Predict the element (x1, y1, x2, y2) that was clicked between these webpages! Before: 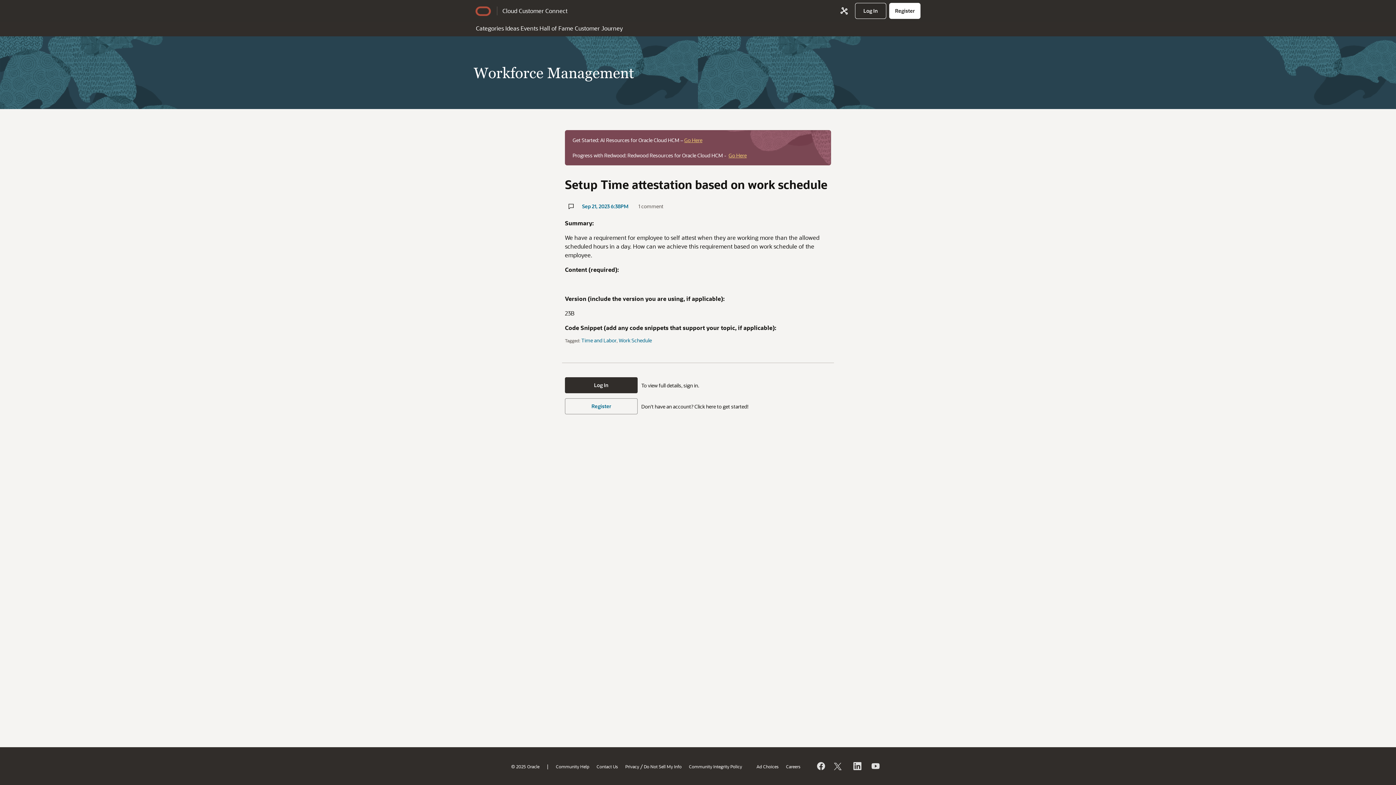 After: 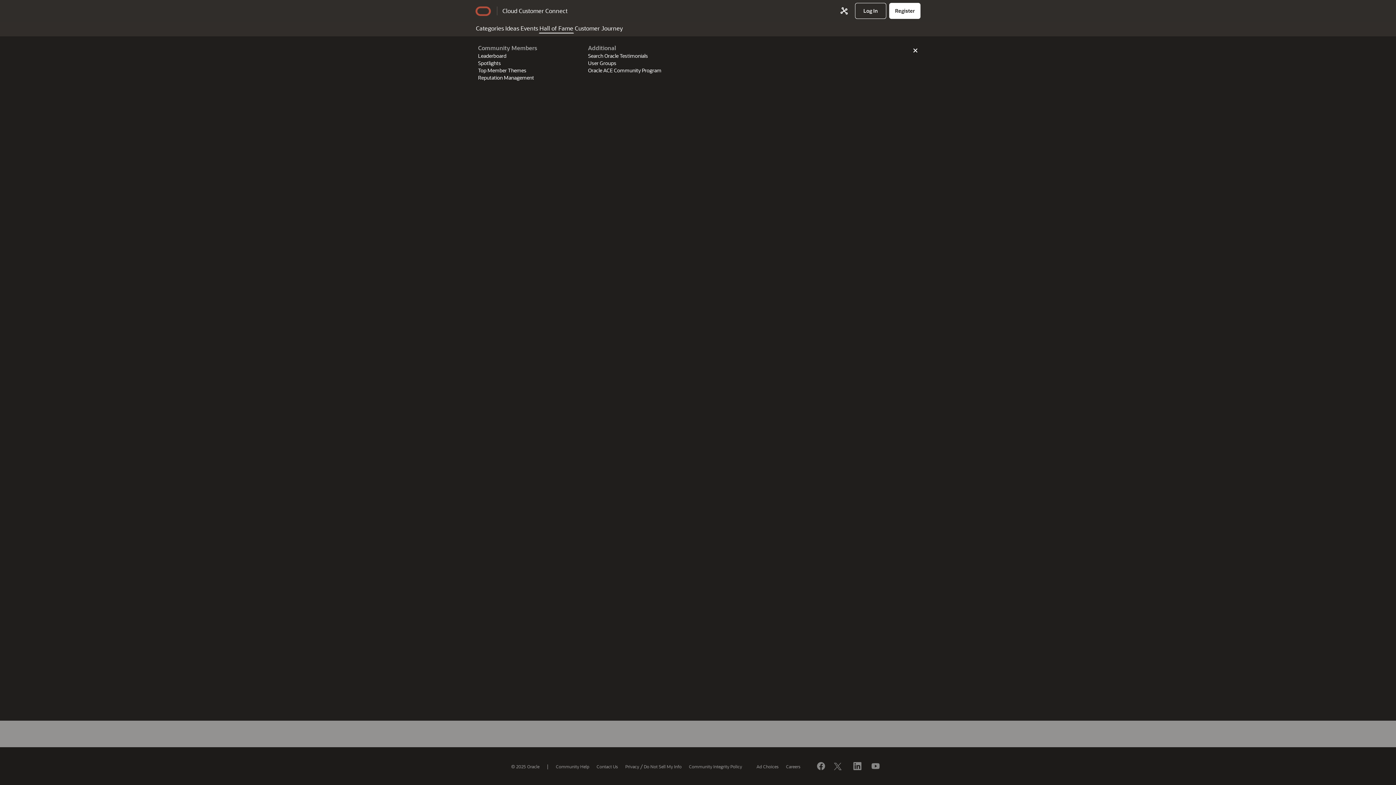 Action: bbox: (538, 21, 574, 33) label: Hall of Fame